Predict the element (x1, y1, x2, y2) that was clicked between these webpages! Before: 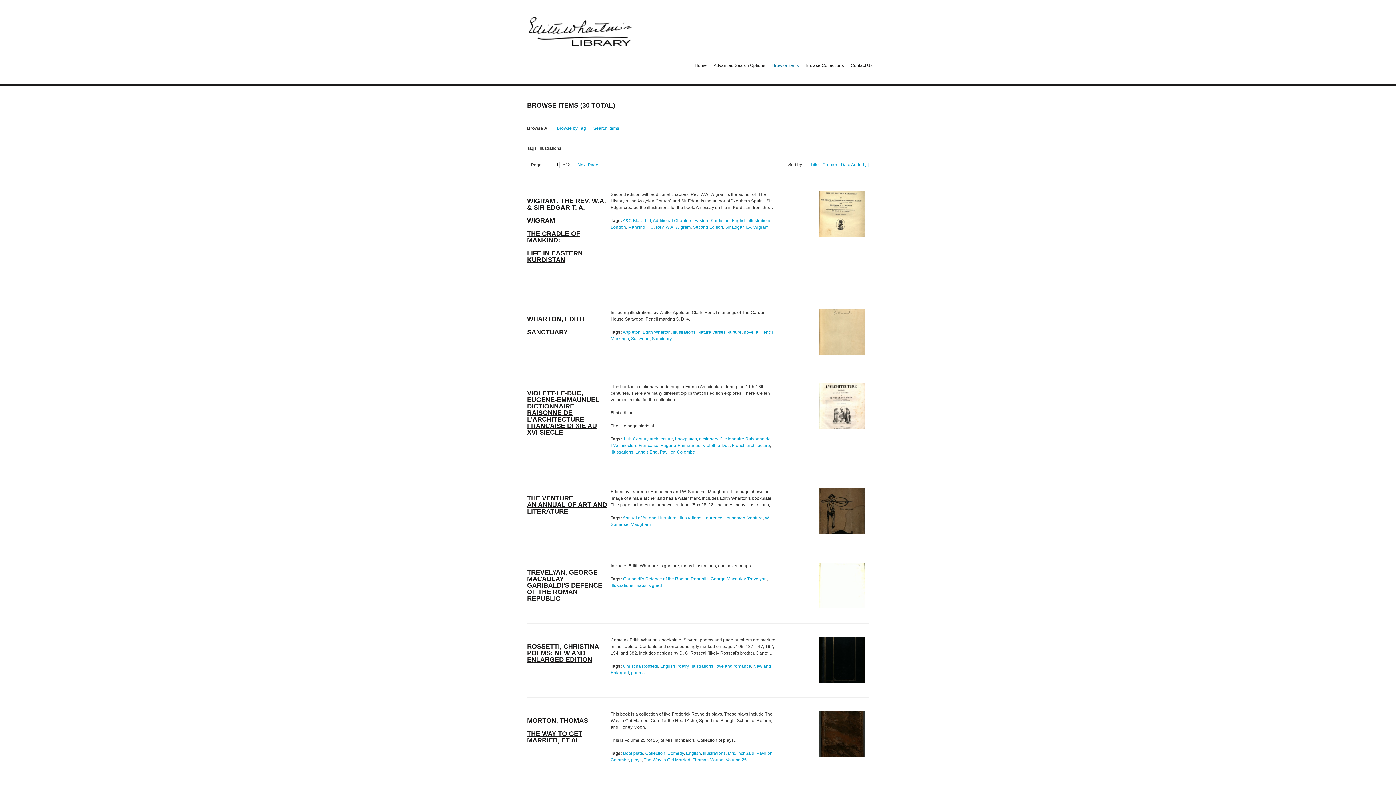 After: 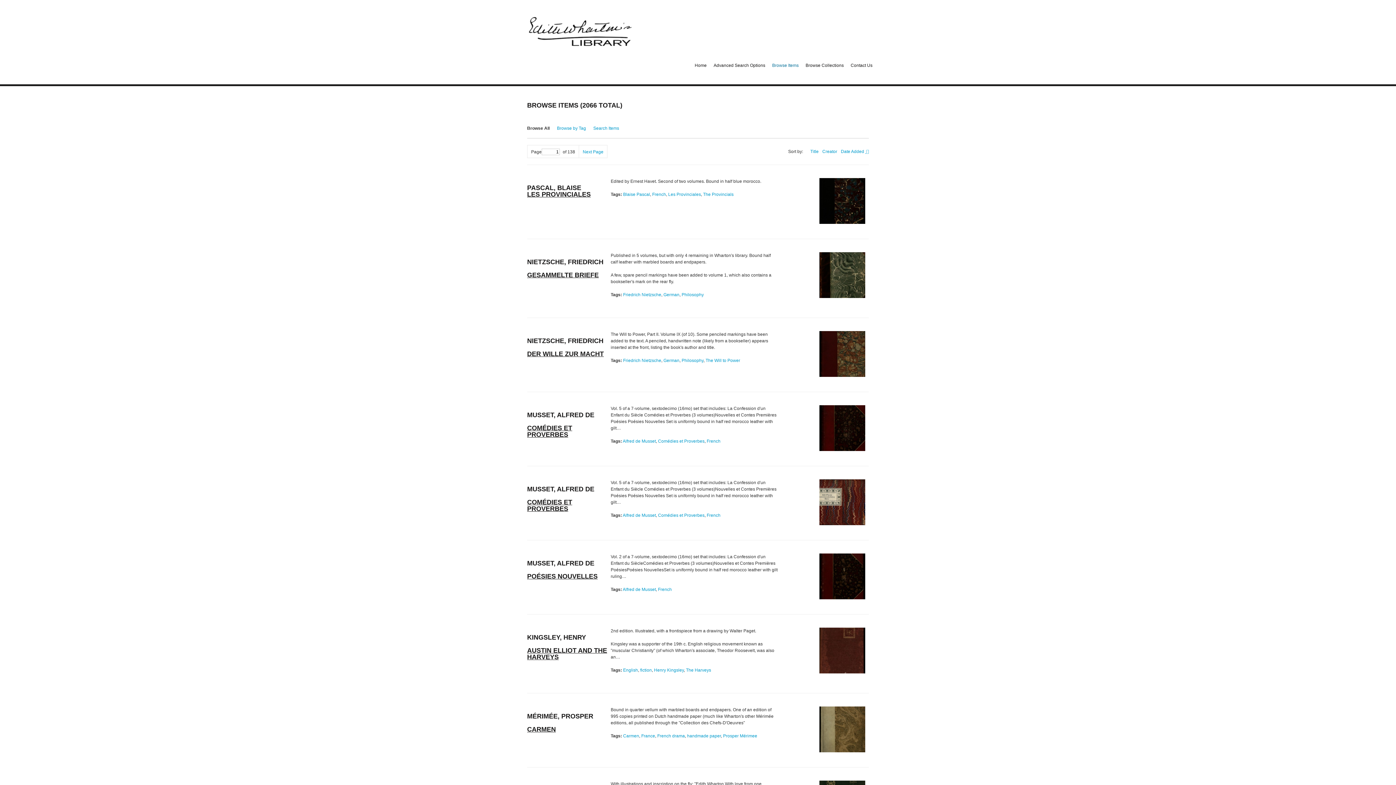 Action: bbox: (527, 125, 549, 130) label: Browse All